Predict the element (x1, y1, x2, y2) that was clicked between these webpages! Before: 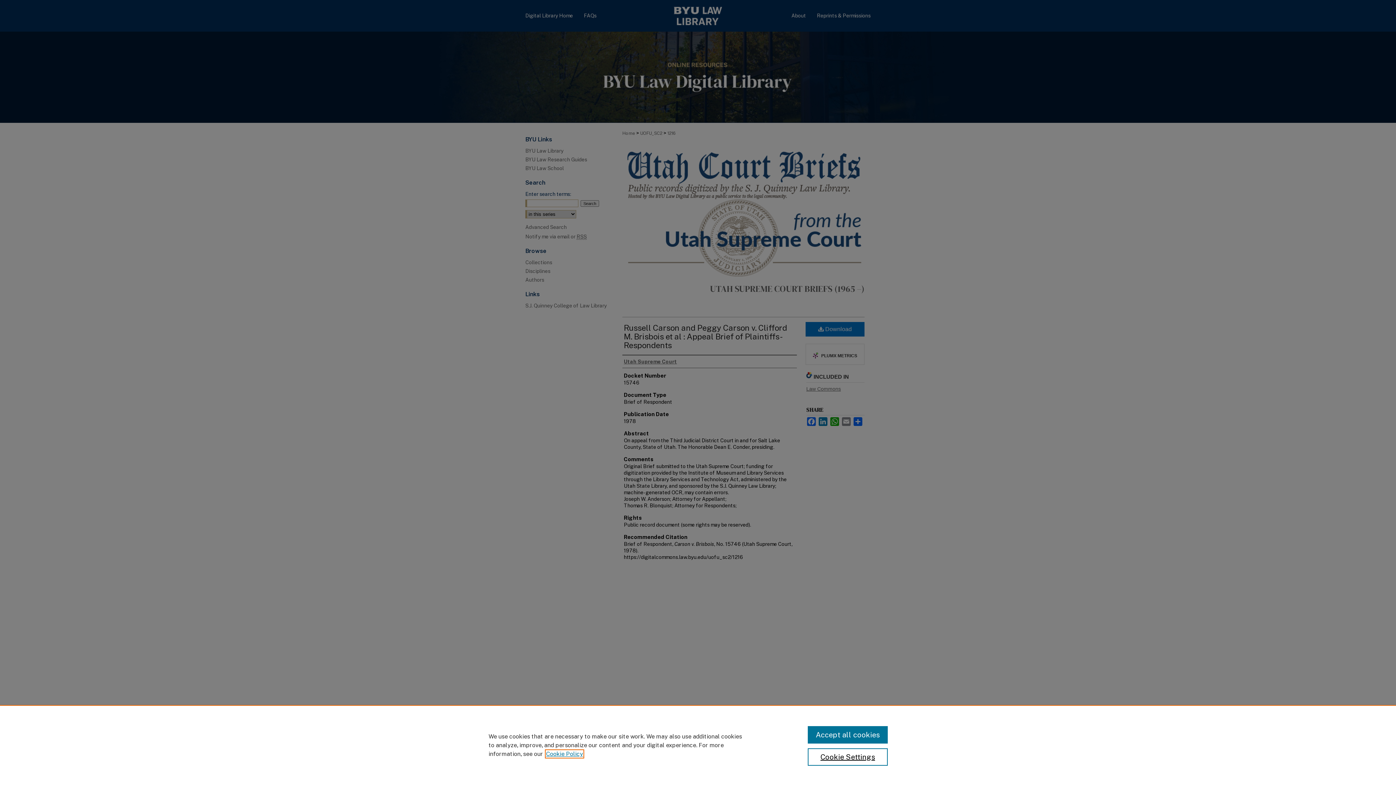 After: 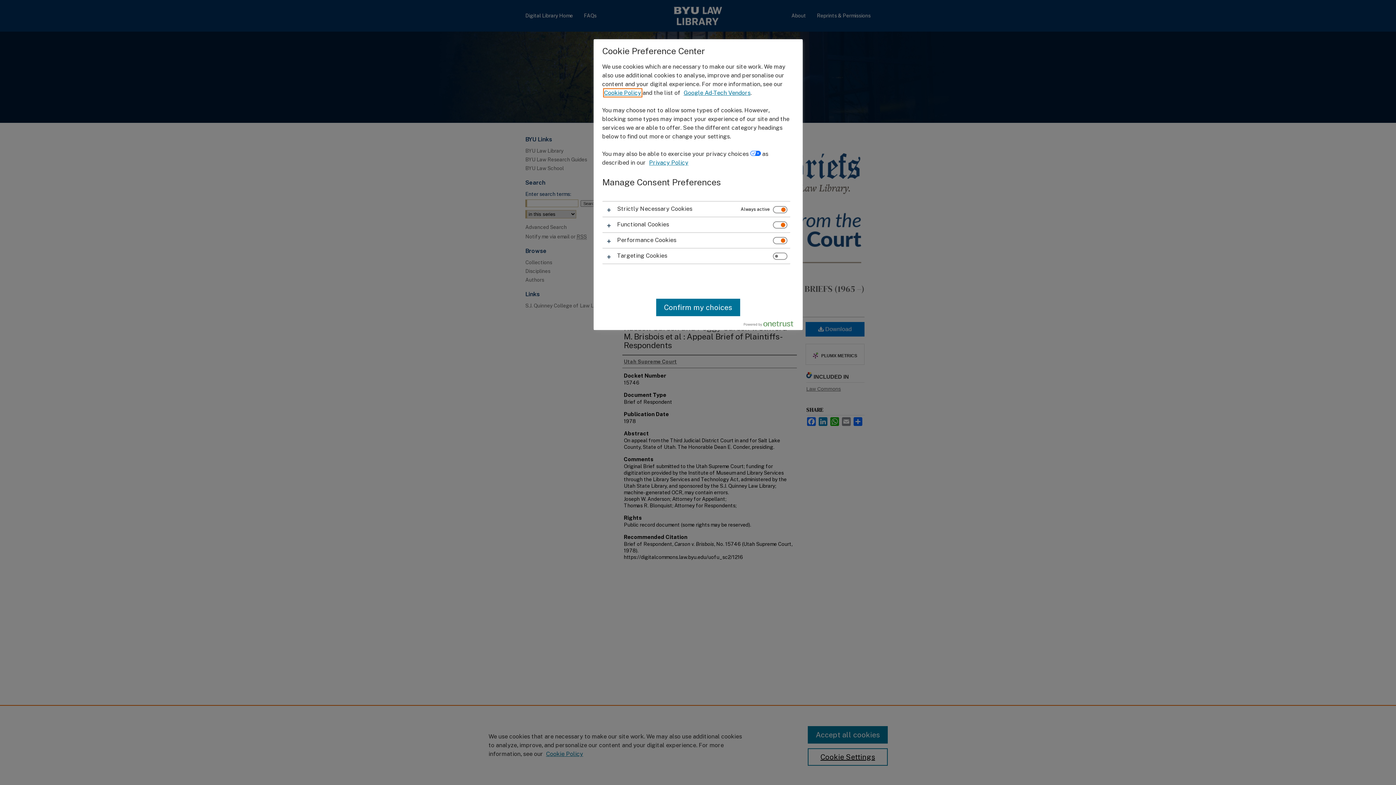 Action: bbox: (807, 748, 887, 766) label: Cookie Settings